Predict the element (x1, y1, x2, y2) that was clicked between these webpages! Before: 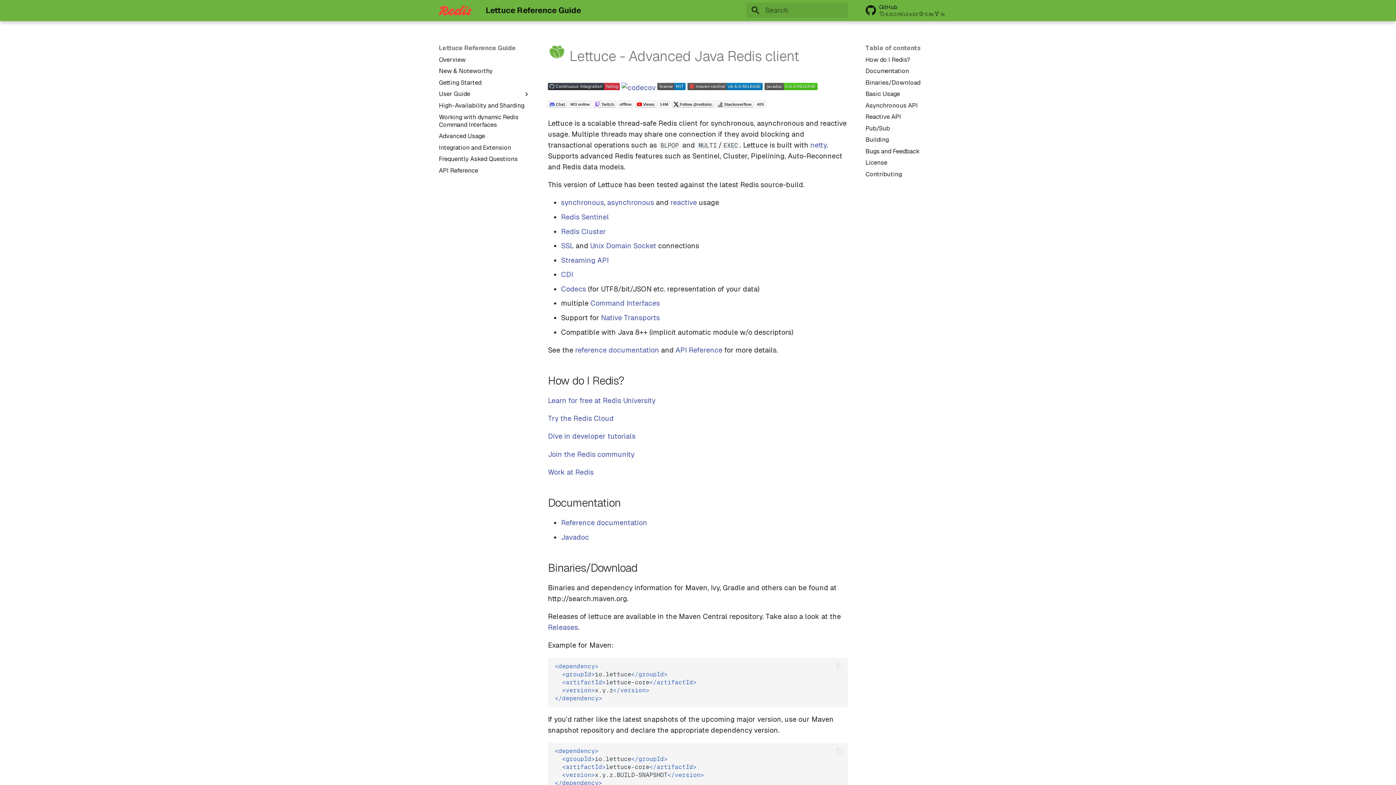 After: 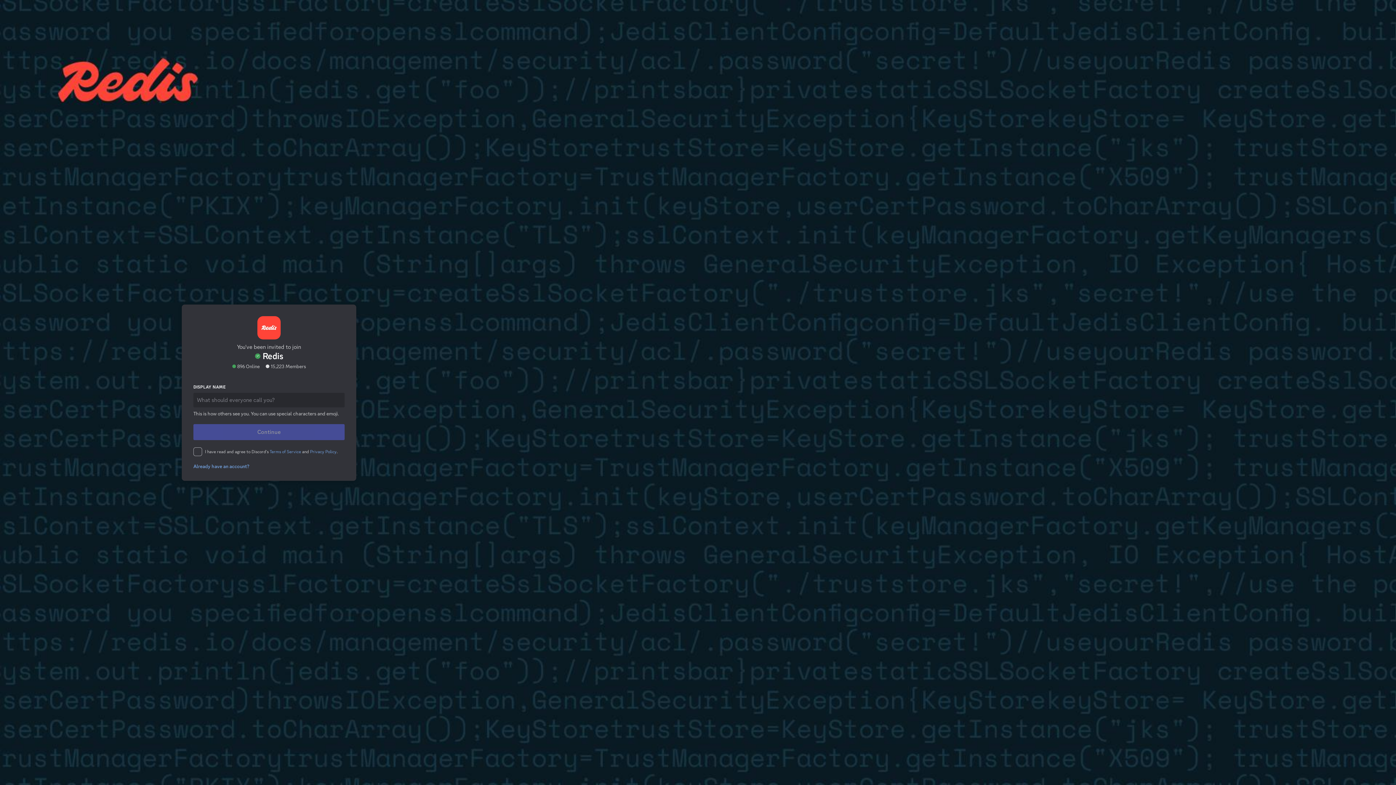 Action: bbox: (548, 101, 591, 110)